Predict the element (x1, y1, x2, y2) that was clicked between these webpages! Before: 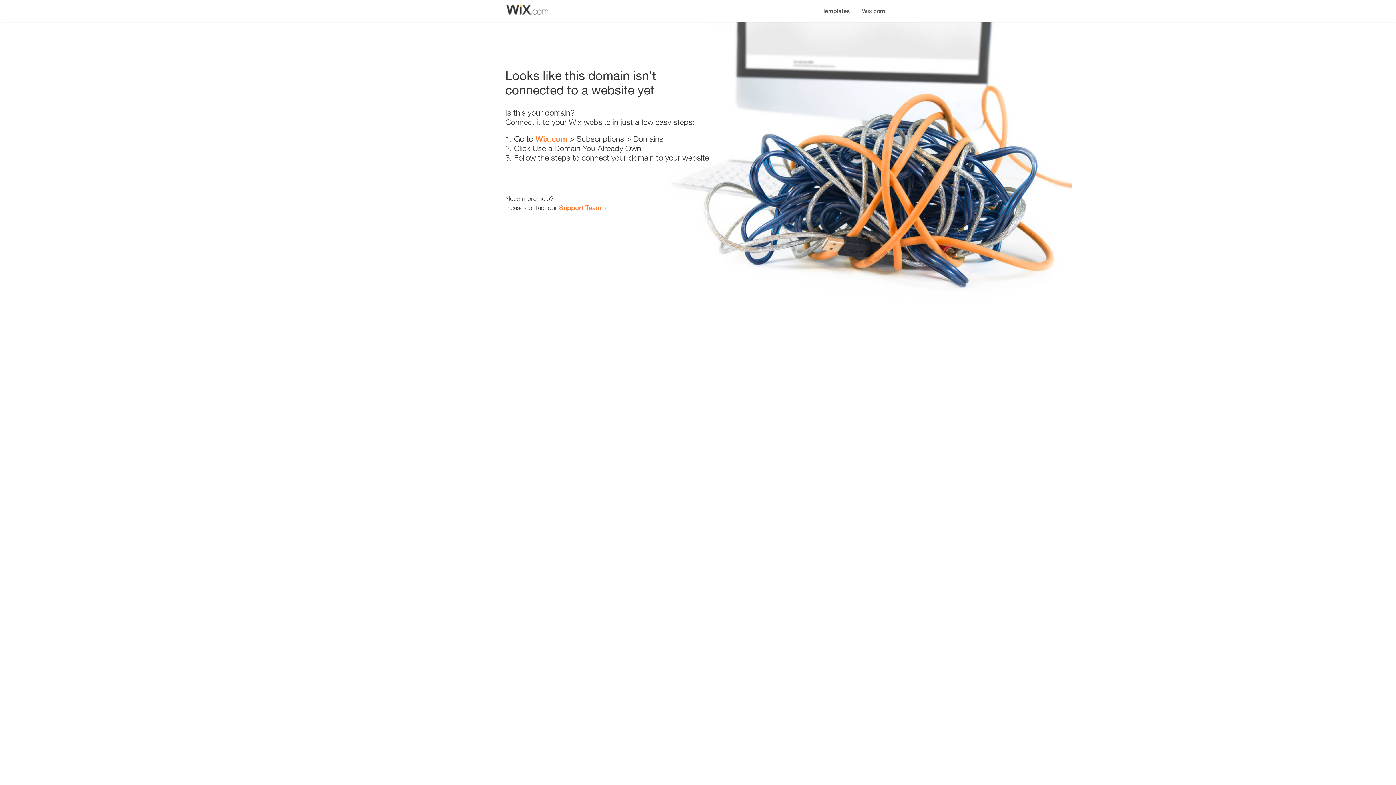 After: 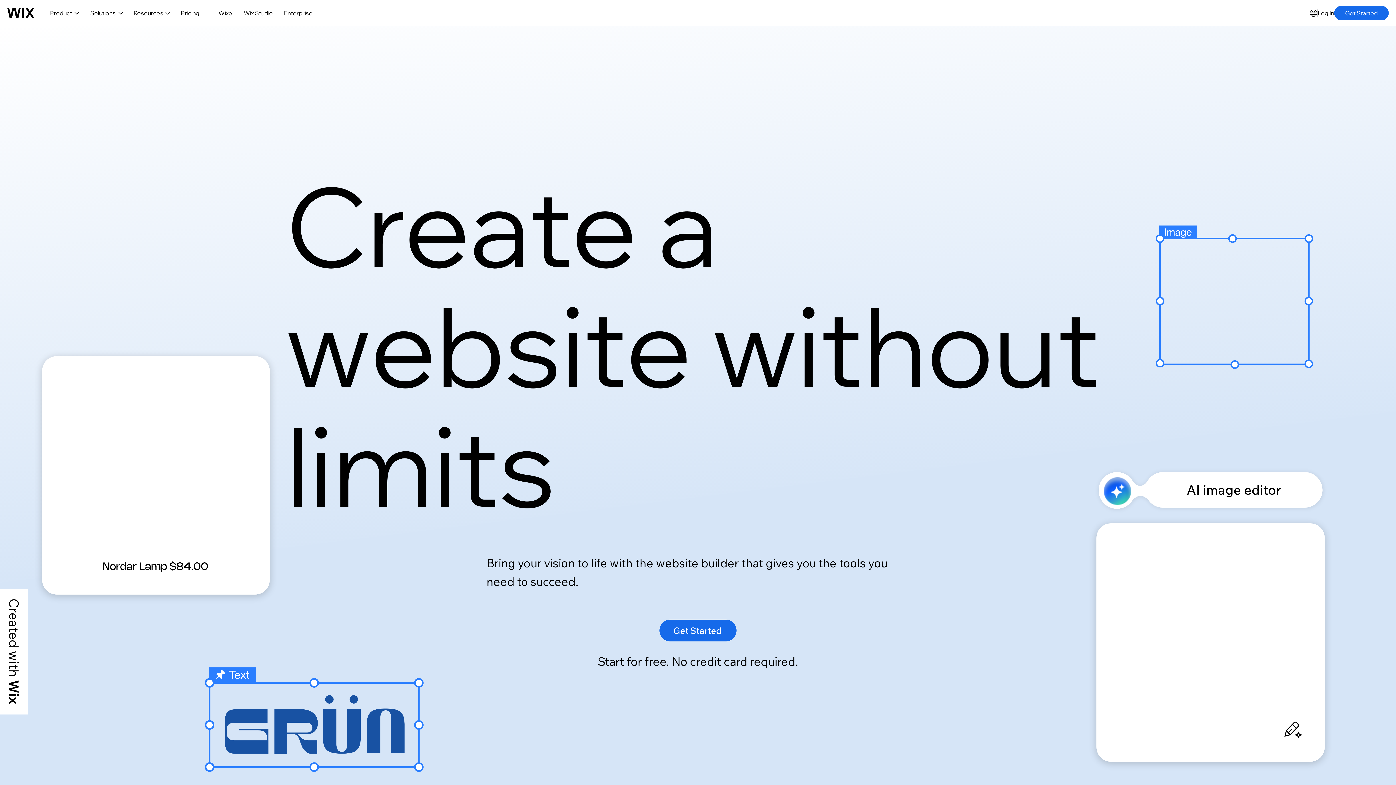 Action: bbox: (535, 134, 567, 143) label: Wix.com